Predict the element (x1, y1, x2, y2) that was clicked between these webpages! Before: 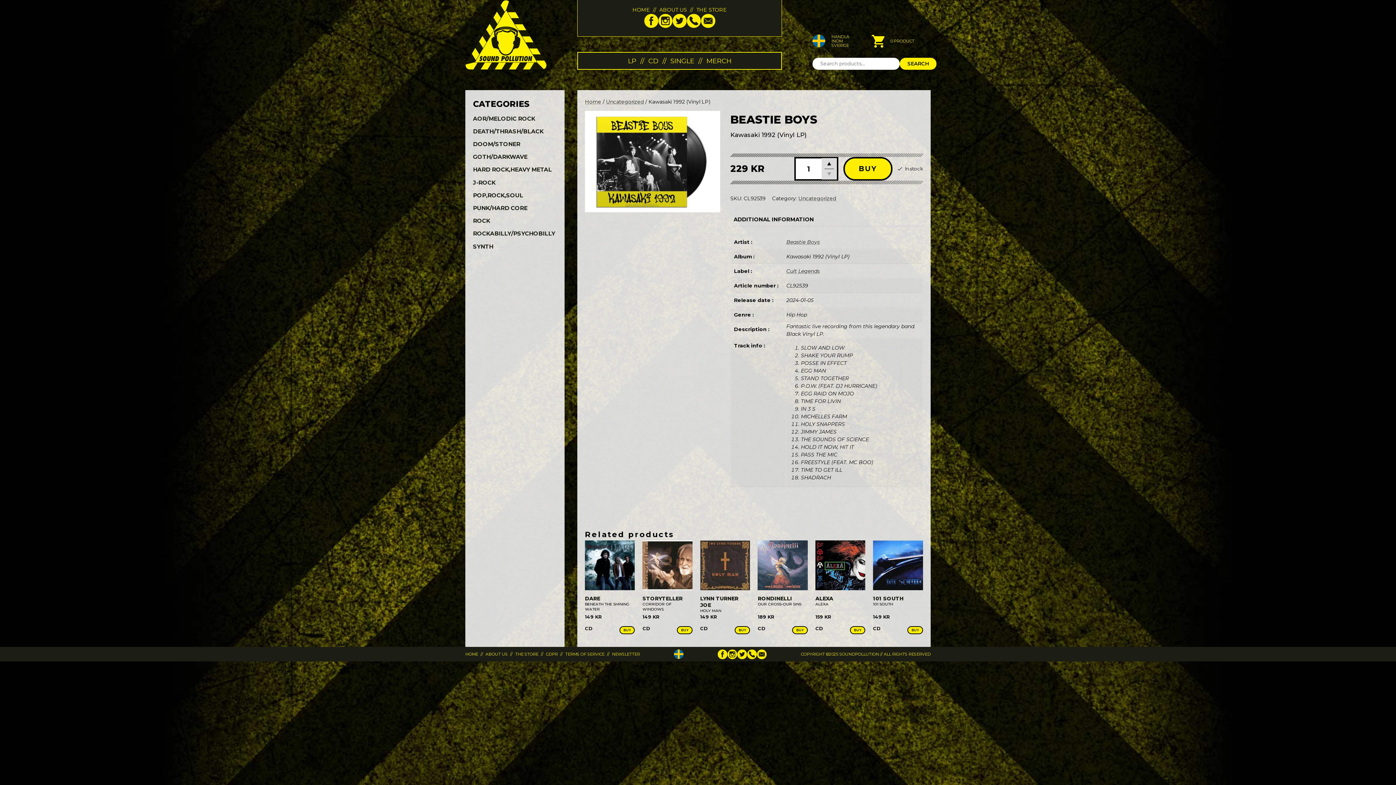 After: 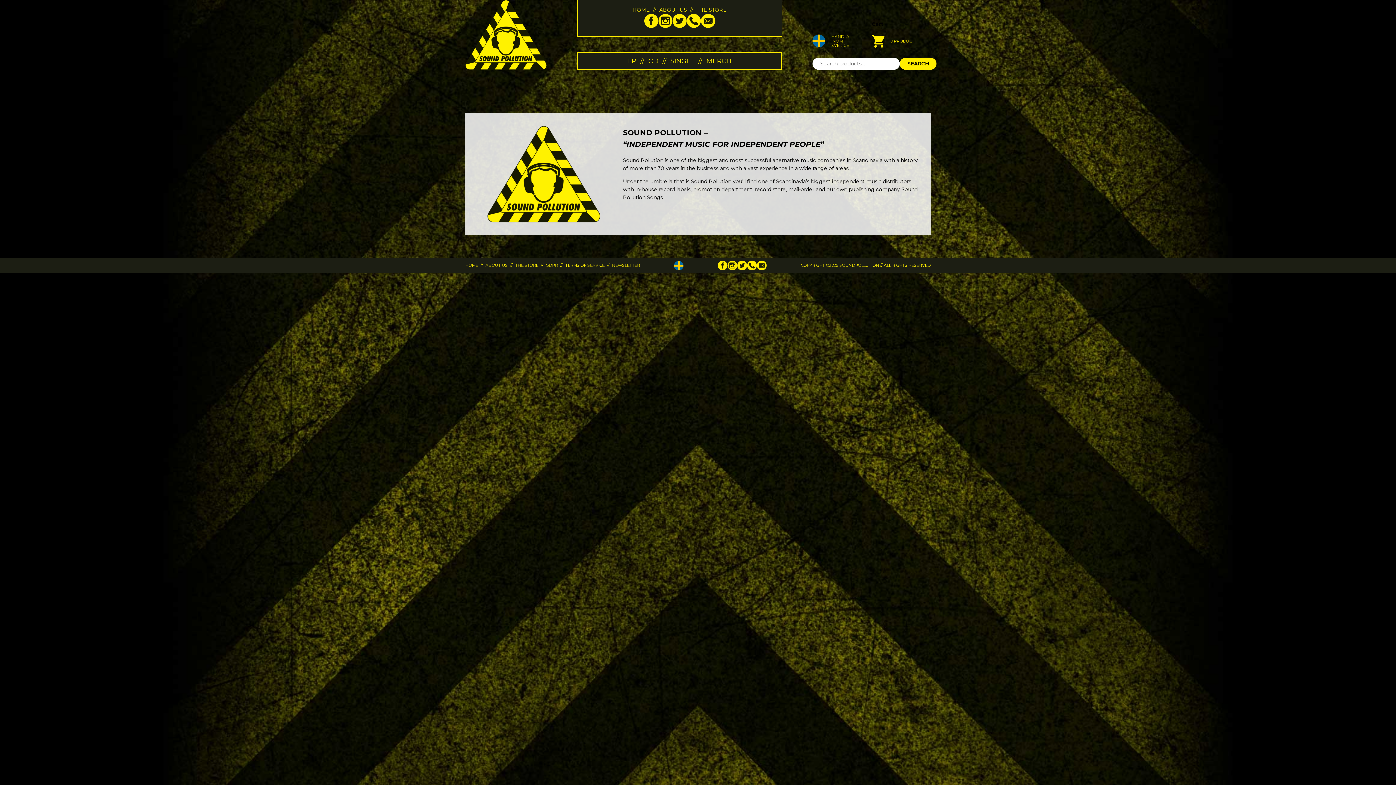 Action: label: ABOUT US bbox: (485, 651, 507, 656)